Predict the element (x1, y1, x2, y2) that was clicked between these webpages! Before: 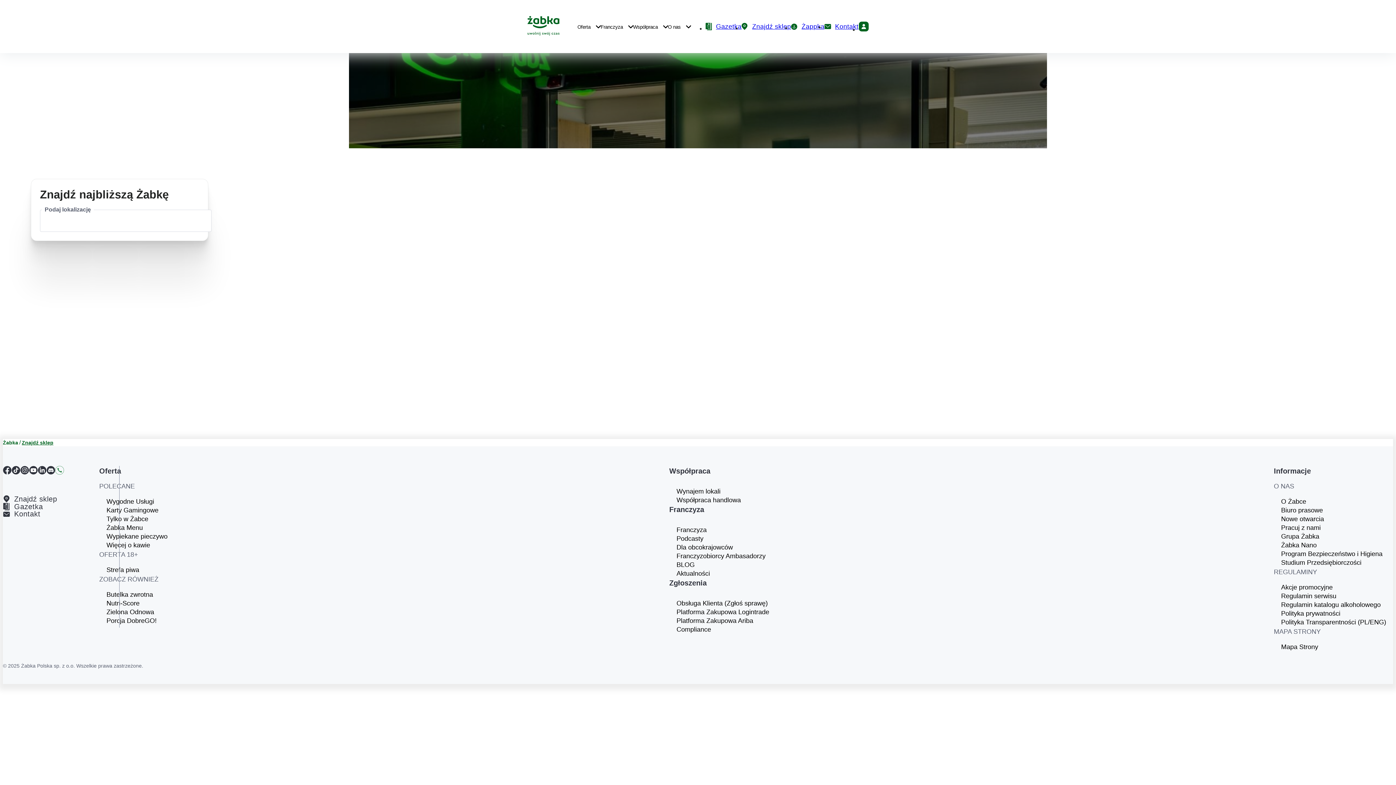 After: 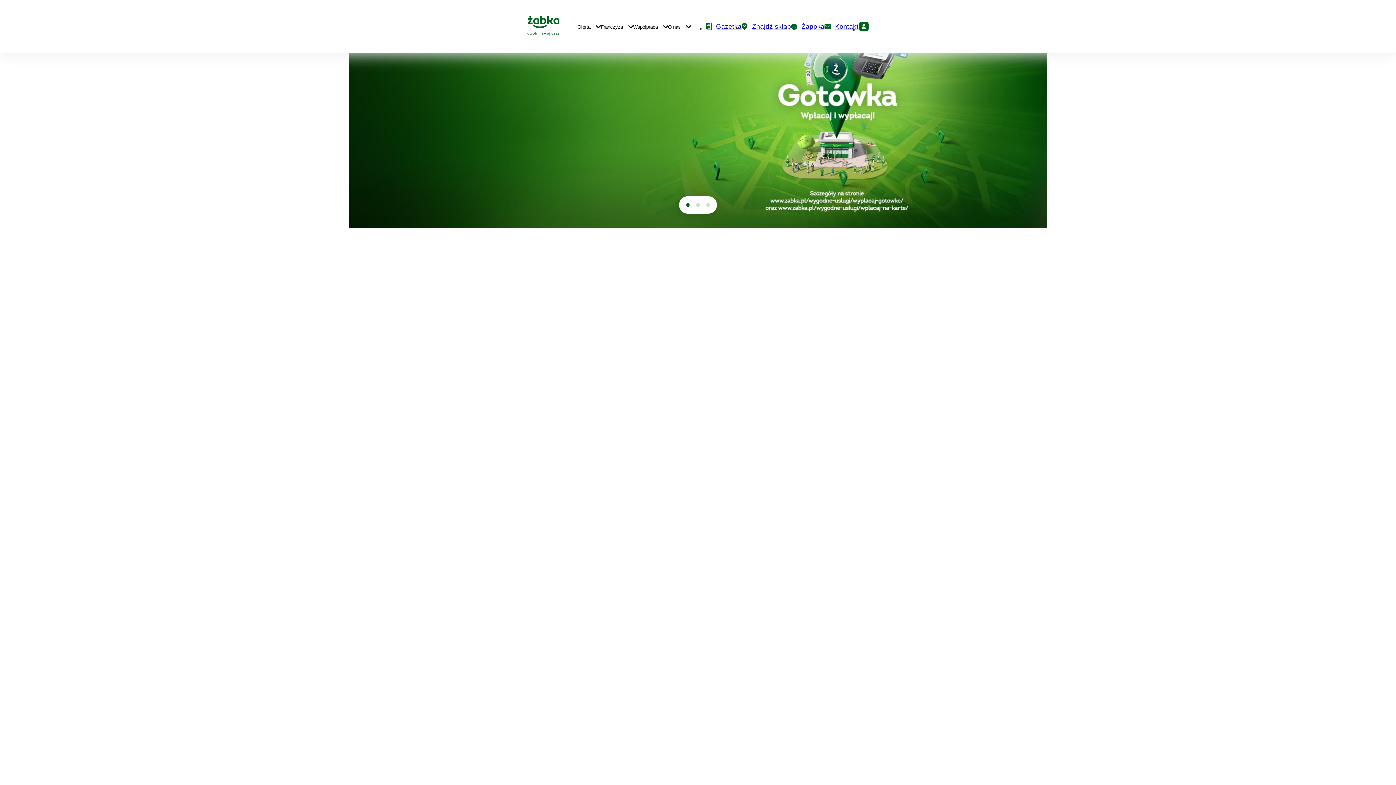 Action: label: Wygodne Usługi bbox: (106, 497, 171, 506)